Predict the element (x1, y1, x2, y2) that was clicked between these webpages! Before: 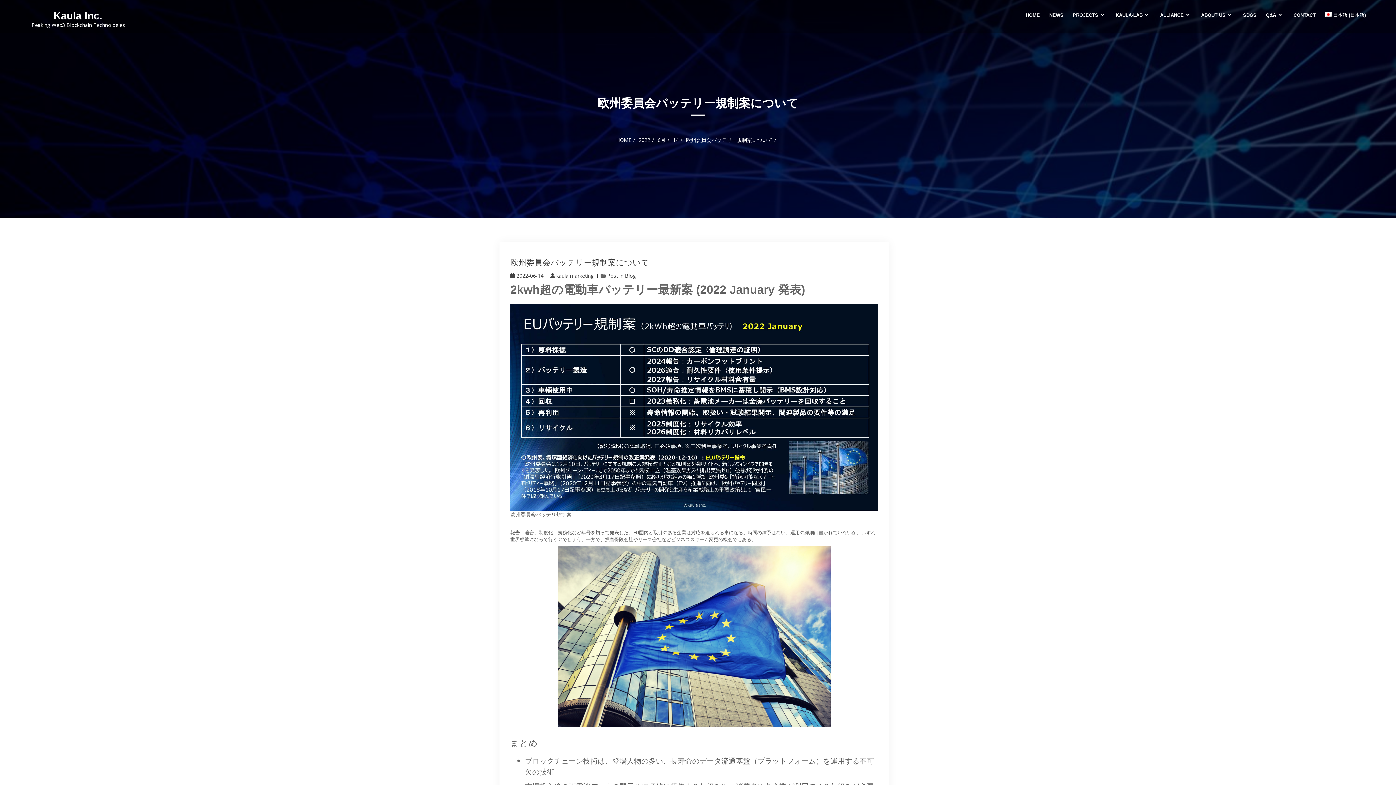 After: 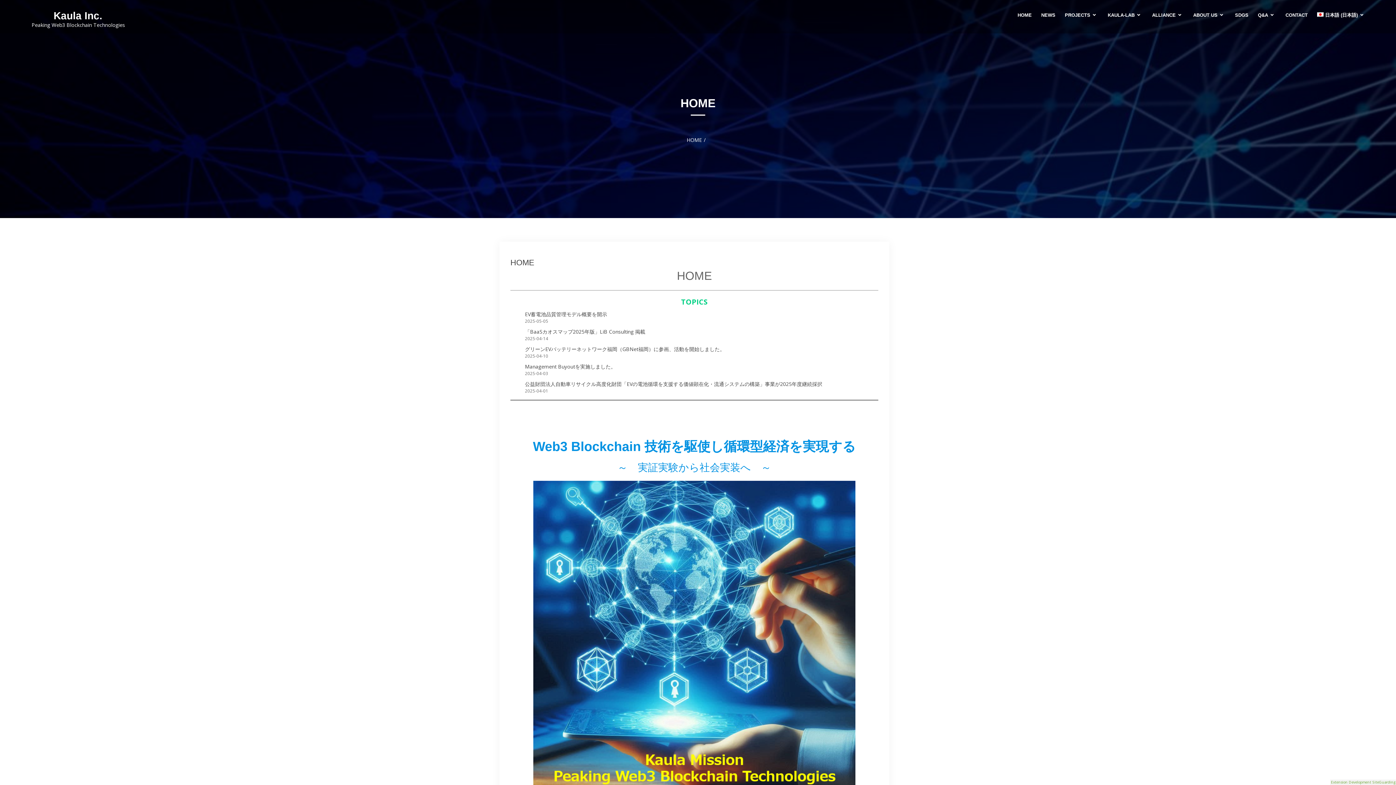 Action: label: HOME bbox: (616, 136, 631, 143)